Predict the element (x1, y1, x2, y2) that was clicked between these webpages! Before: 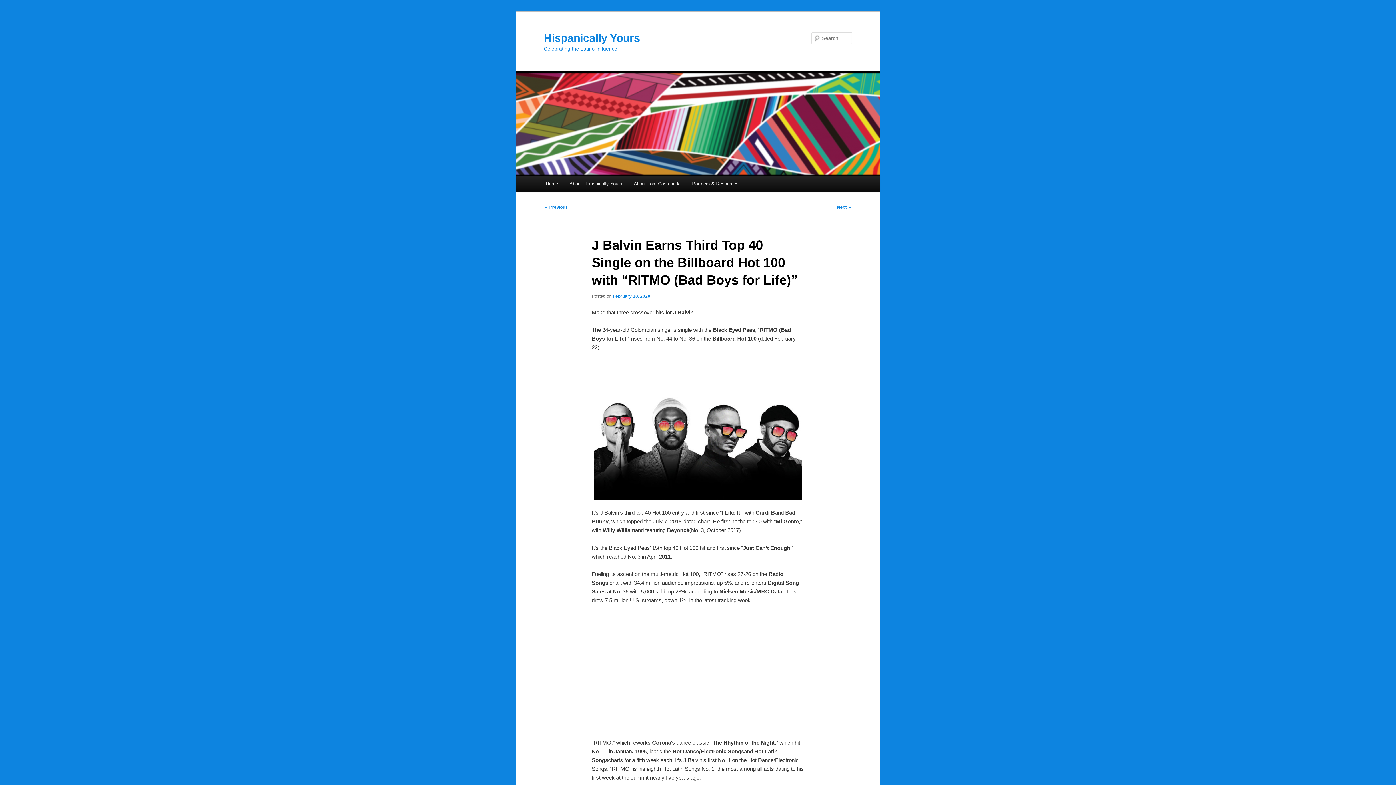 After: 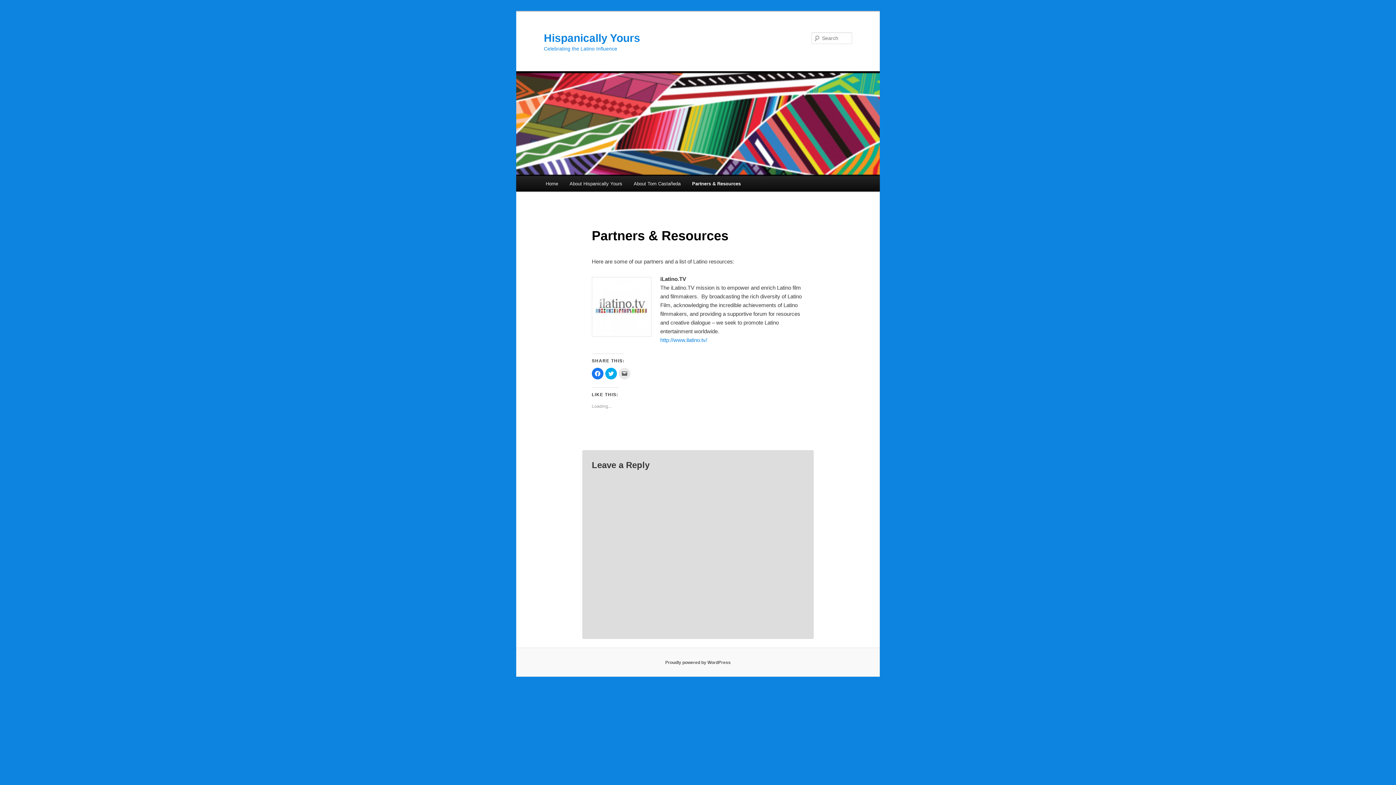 Action: label: Partners & Resources bbox: (686, 176, 744, 191)